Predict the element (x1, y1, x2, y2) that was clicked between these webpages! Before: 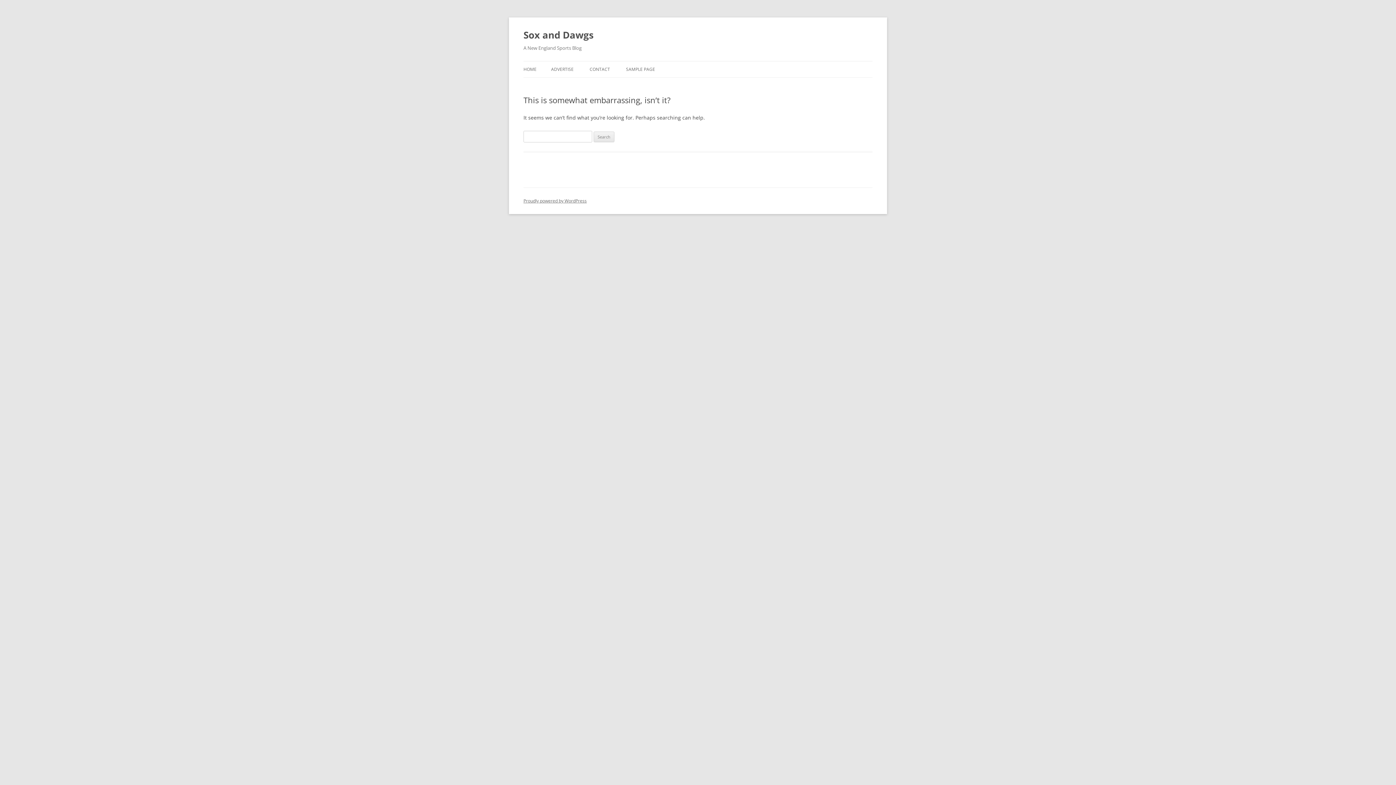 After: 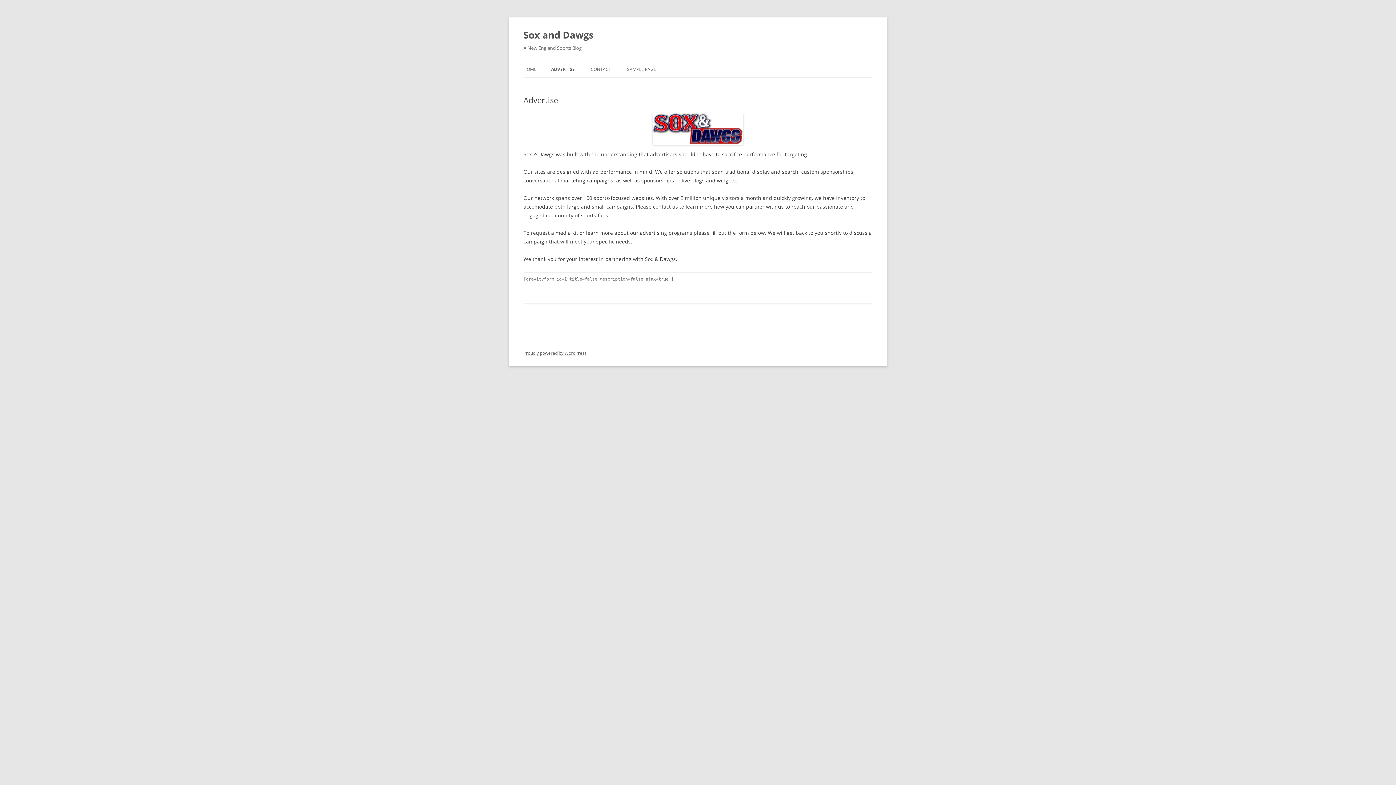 Action: label: ADVERTISE bbox: (551, 61, 573, 77)